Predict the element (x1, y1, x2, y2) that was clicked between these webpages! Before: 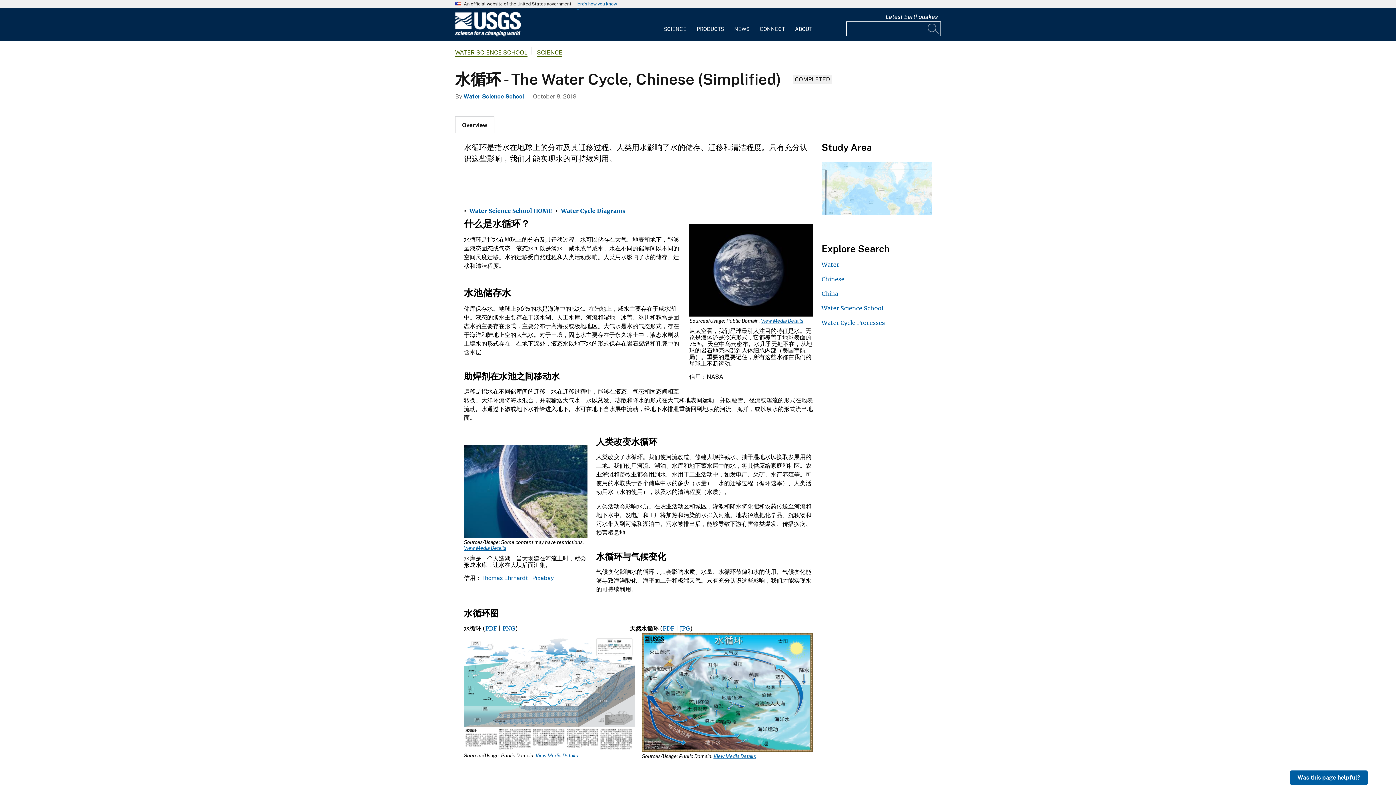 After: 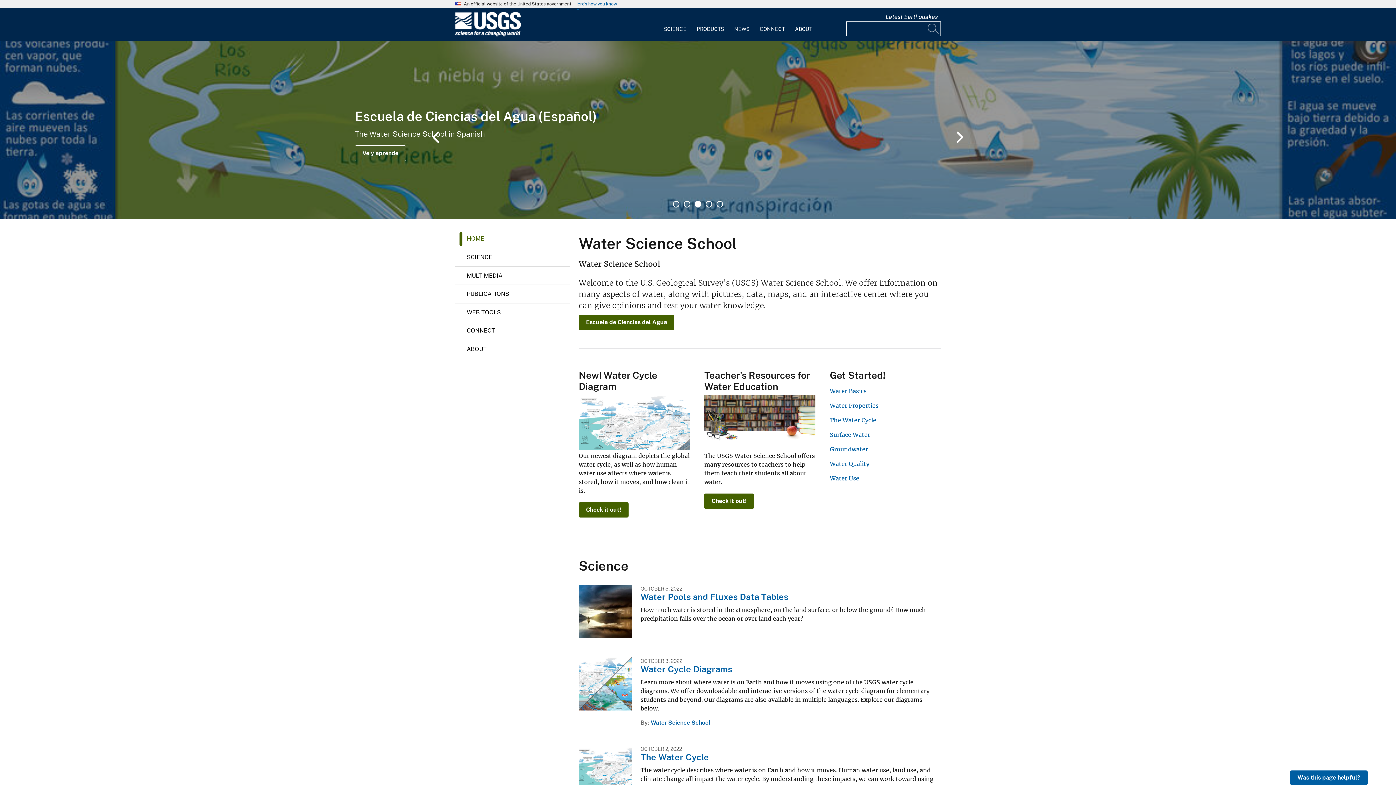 Action: bbox: (463, 93, 524, 99) label: Water Science School